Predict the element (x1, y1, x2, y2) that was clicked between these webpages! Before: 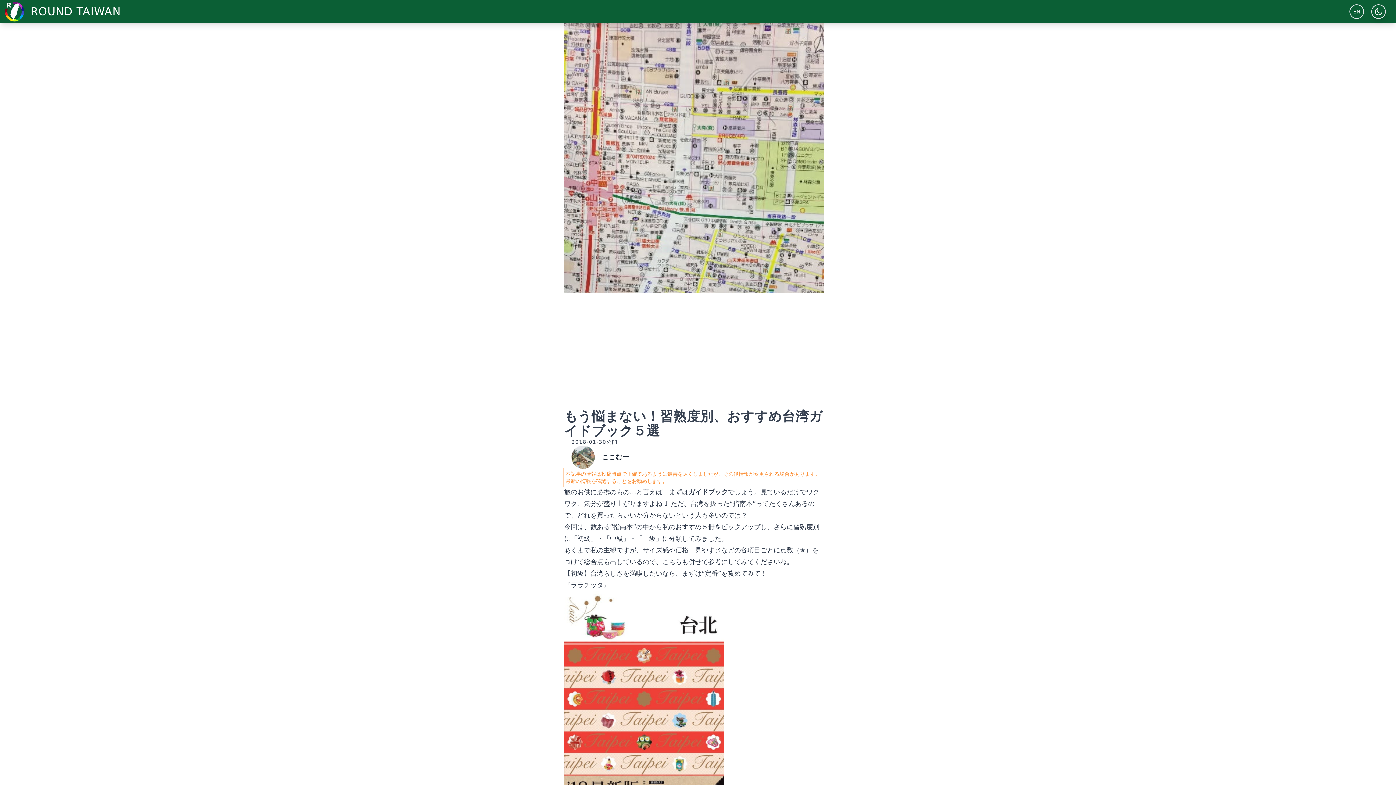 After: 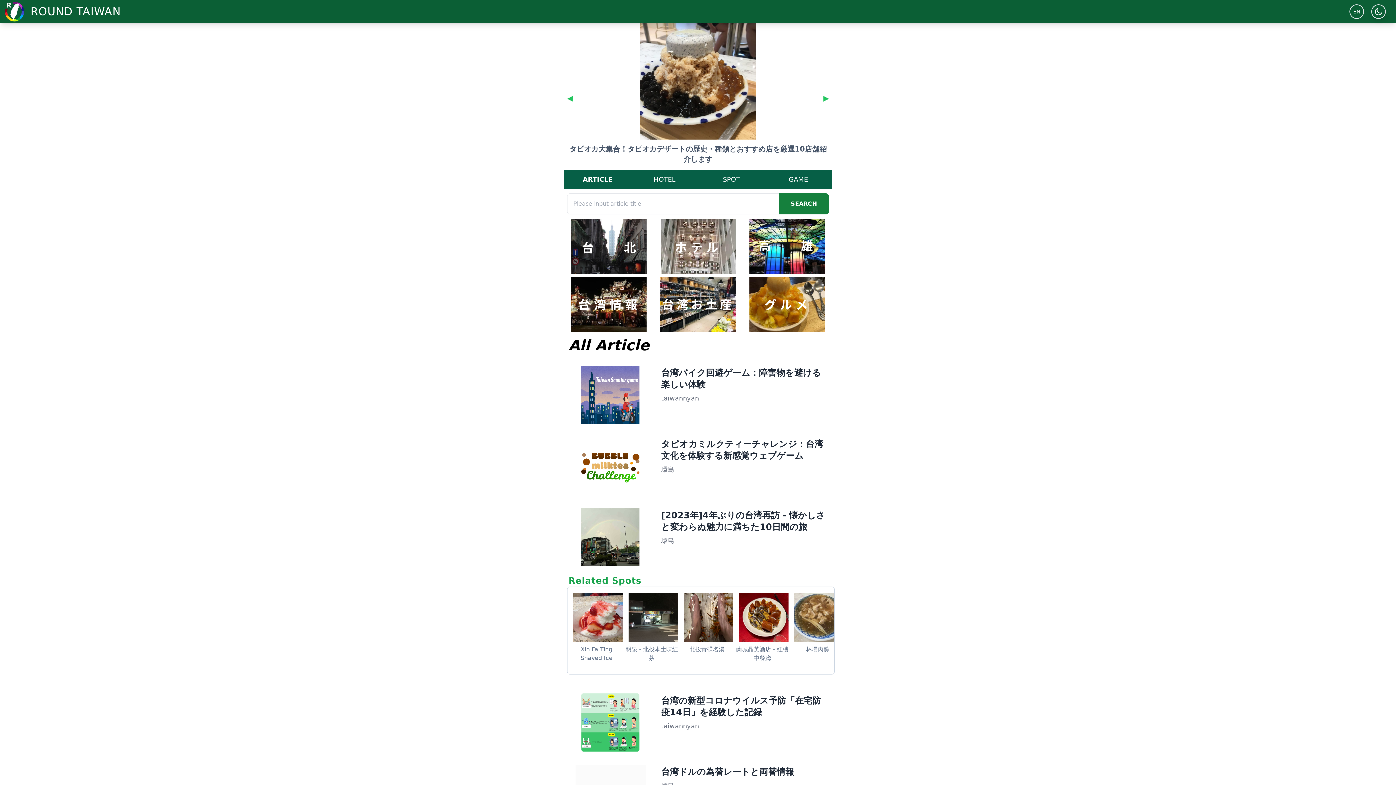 Action: label: ROUND TAIWAN bbox: (4, 1, 120, 21)